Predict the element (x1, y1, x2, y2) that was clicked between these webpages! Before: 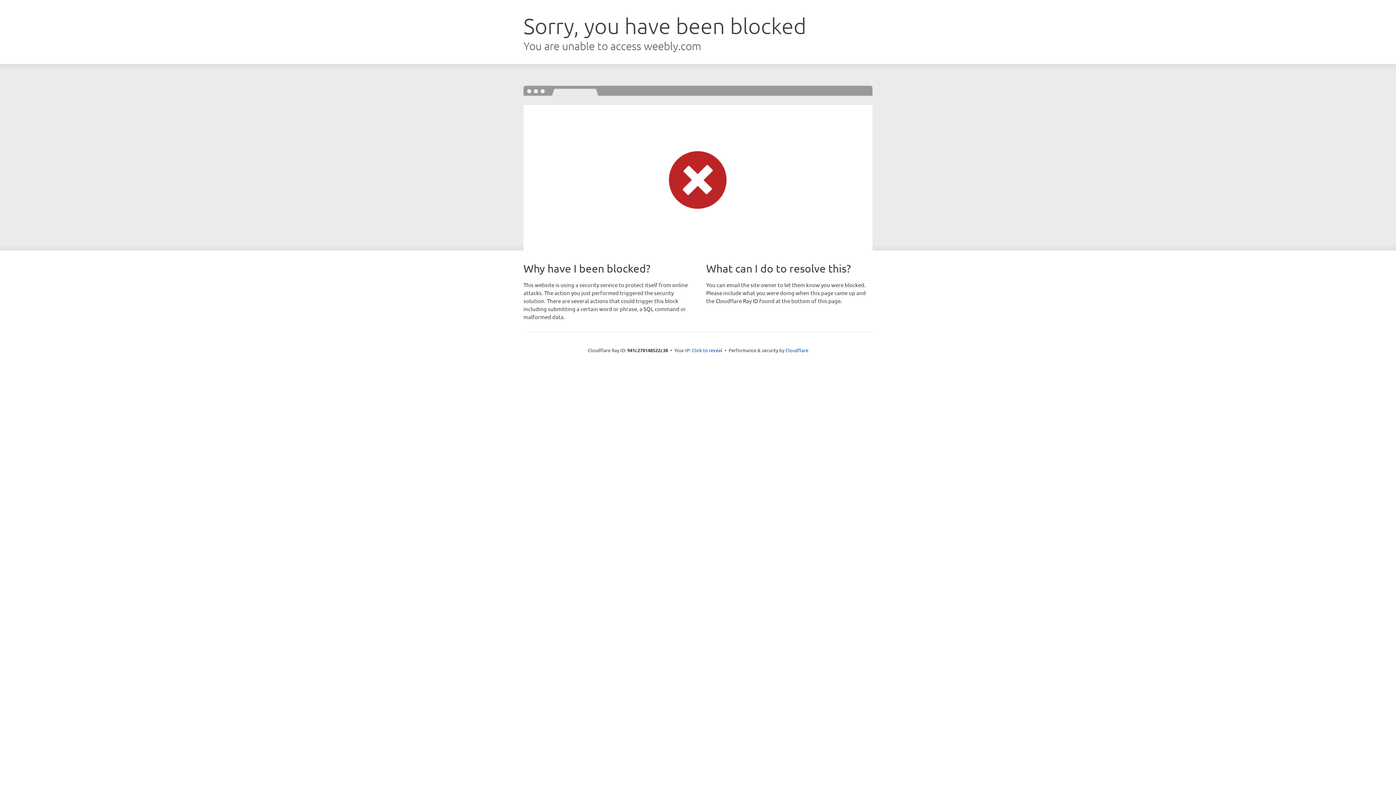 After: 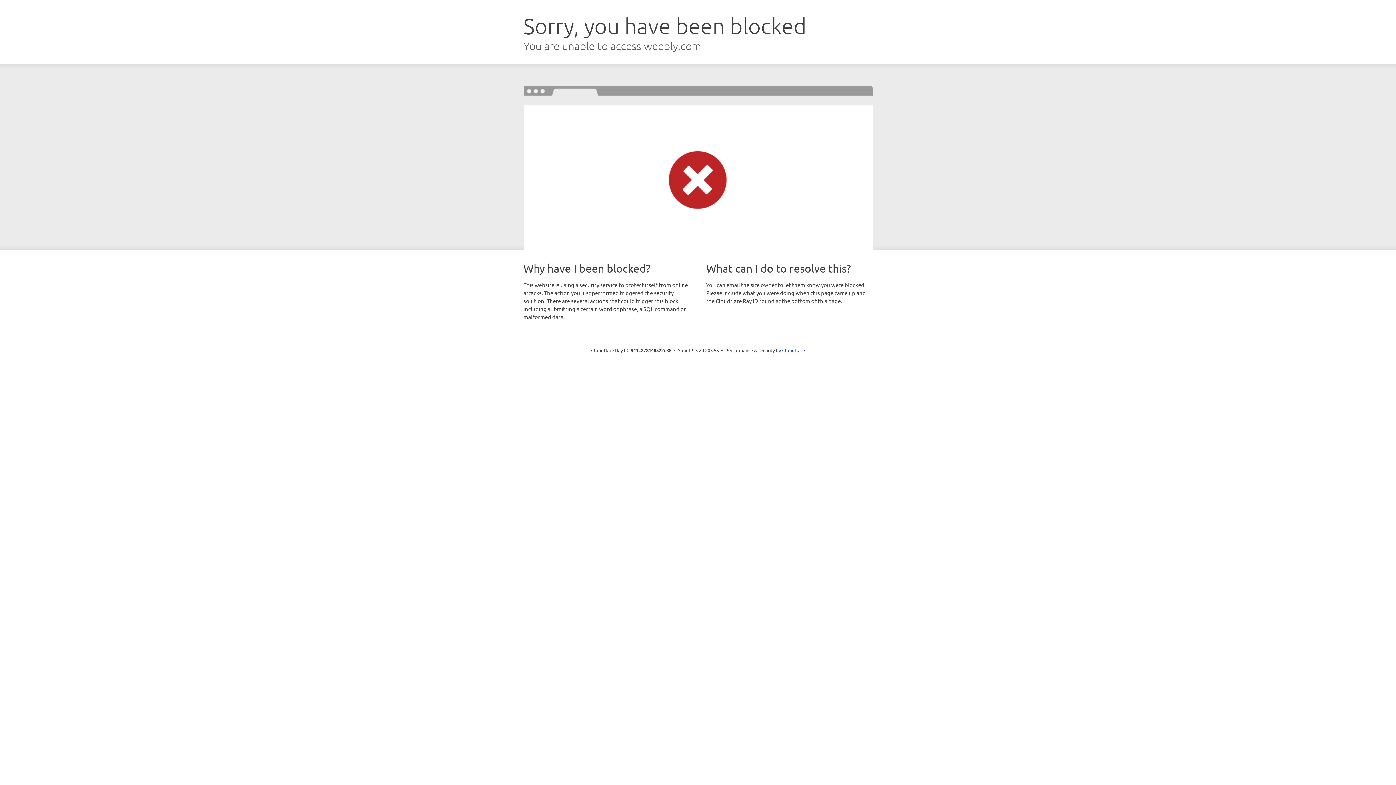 Action: bbox: (692, 346, 722, 353) label: Click to reveal